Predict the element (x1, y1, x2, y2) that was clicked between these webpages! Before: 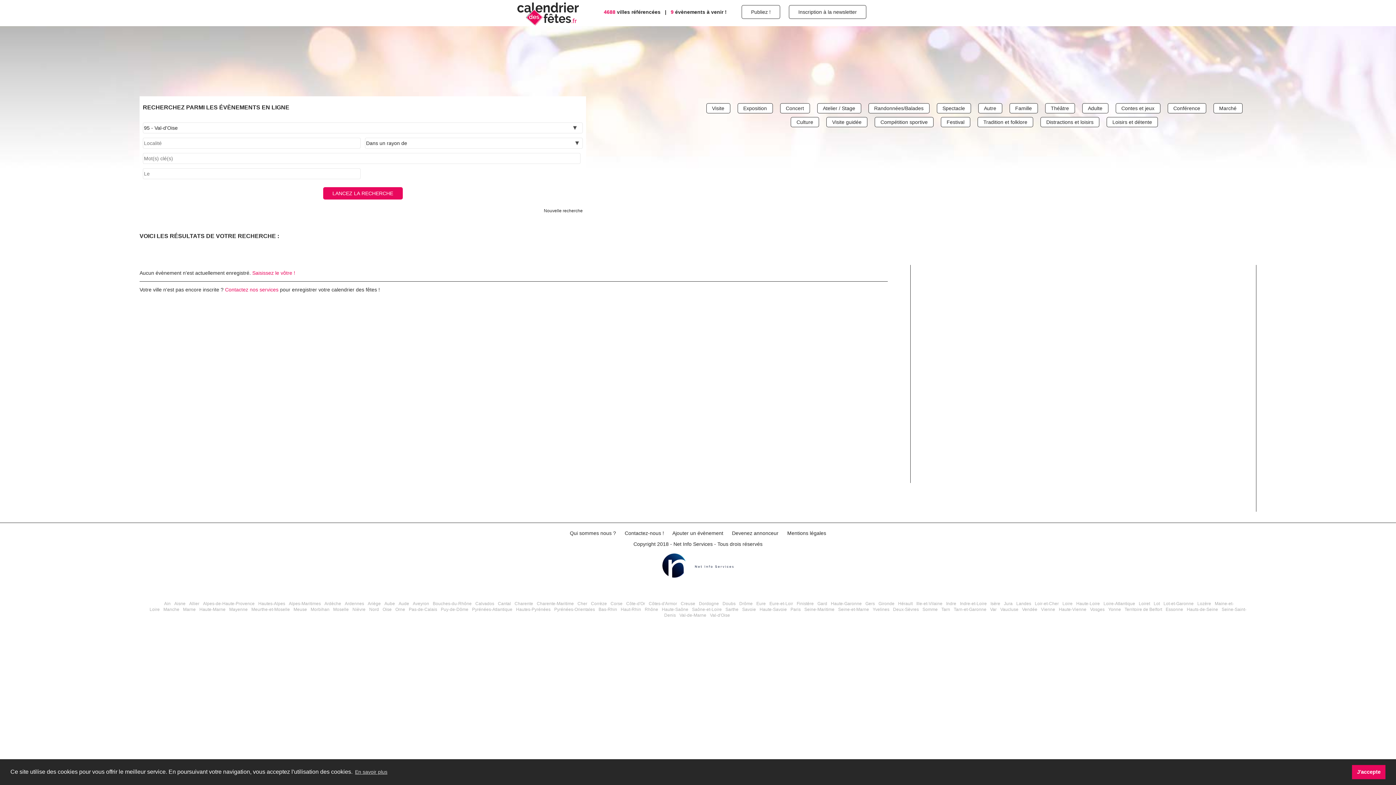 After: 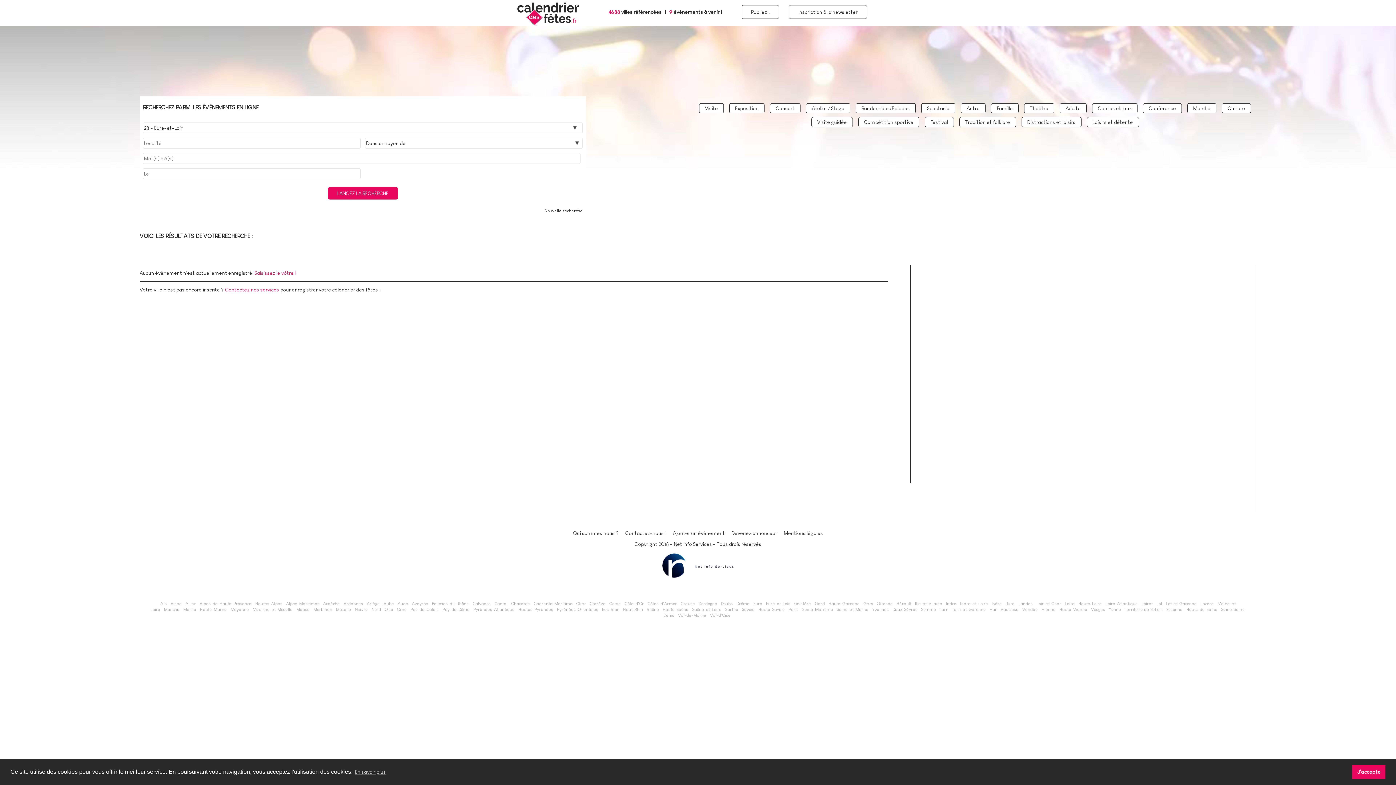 Action: bbox: (769, 601, 793, 606) label: Eure-et-Loir